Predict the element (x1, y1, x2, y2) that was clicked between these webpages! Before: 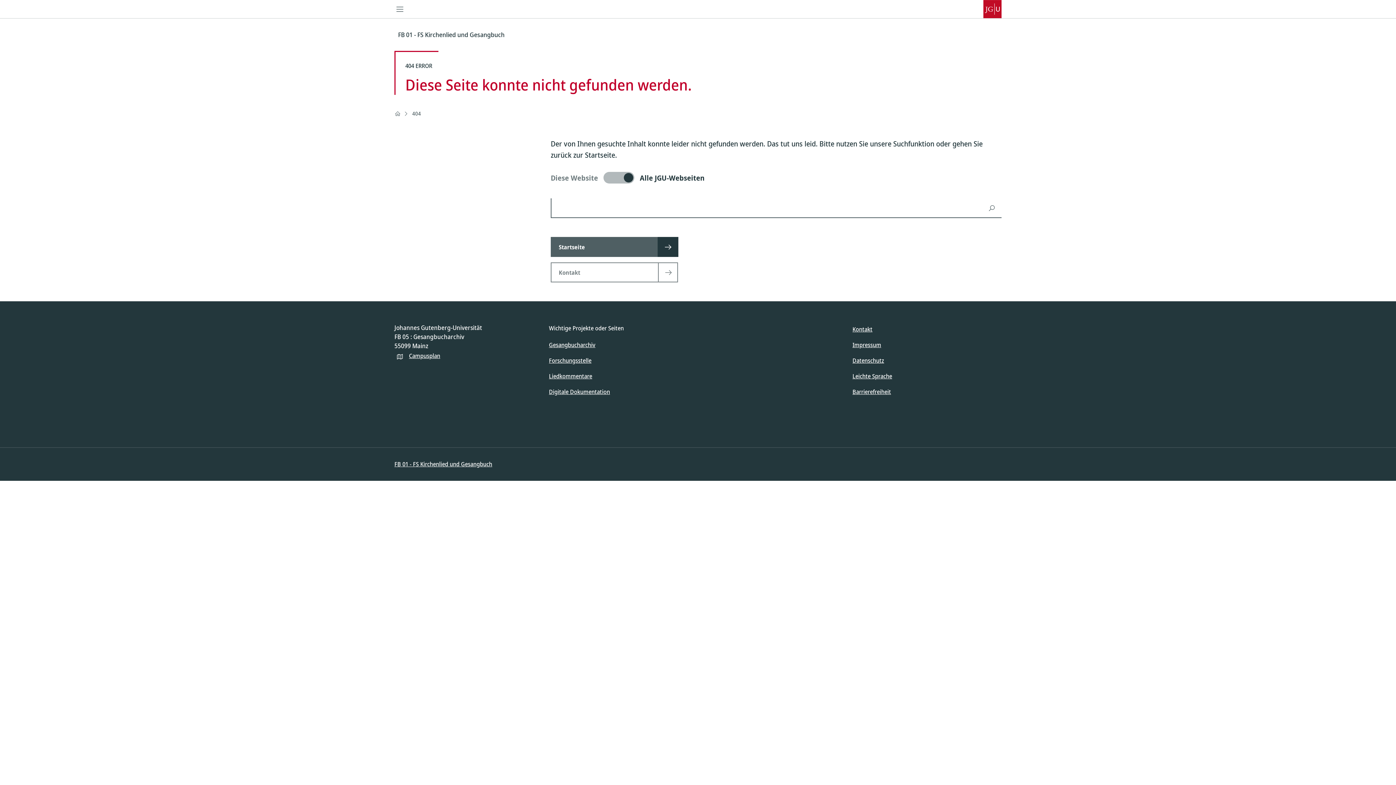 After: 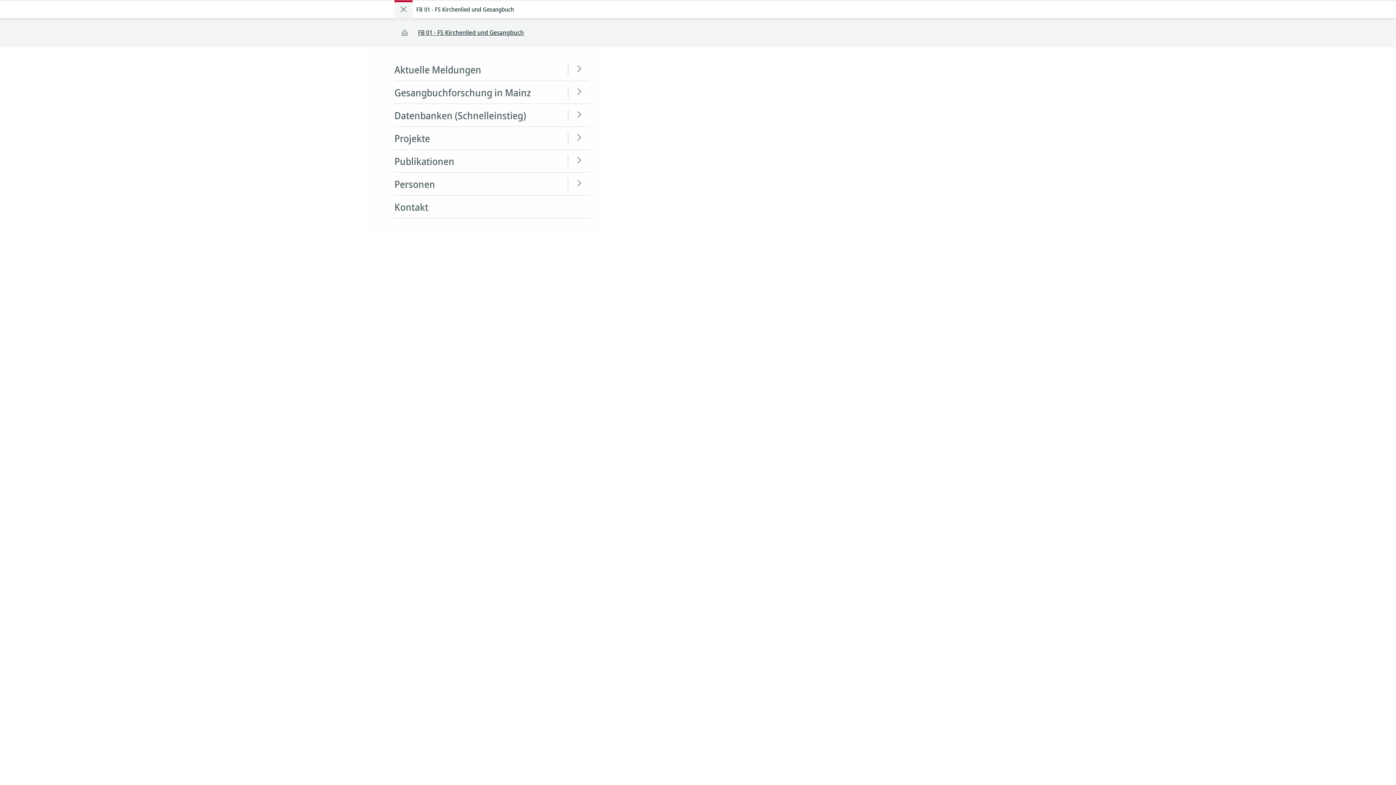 Action: bbox: (389, 0, 410, 18)